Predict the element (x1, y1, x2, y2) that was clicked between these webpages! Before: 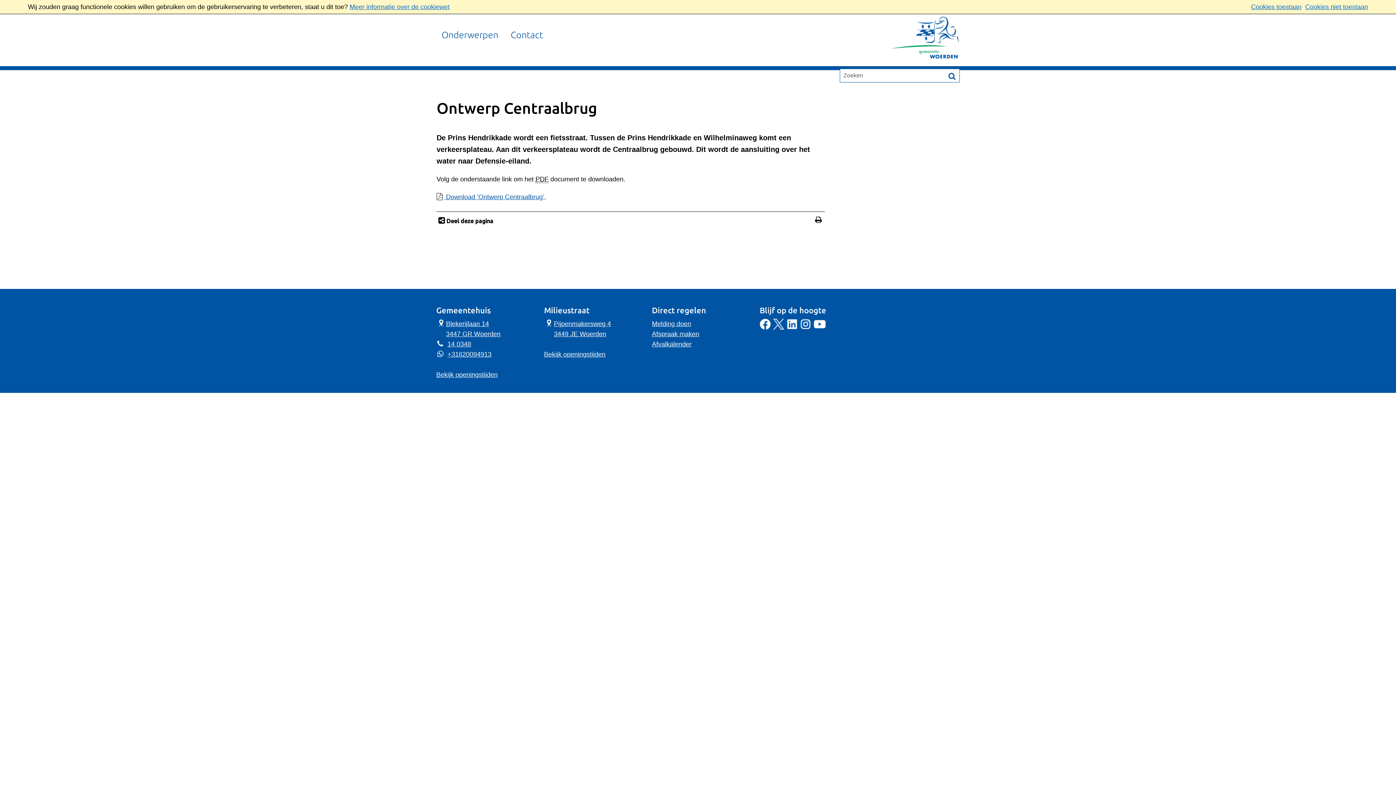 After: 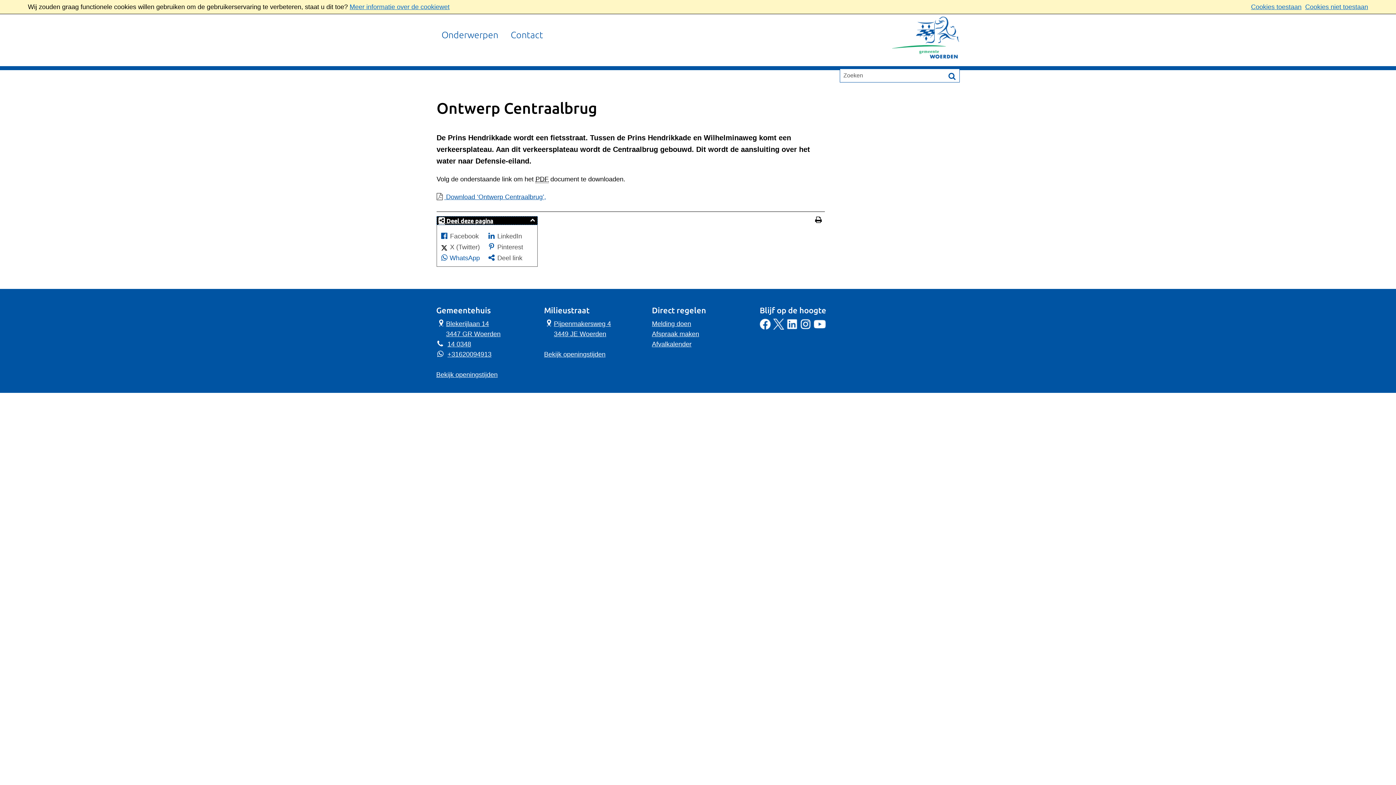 Action: label:  Deel deze pagina bbox: (436, 216, 502, 225)